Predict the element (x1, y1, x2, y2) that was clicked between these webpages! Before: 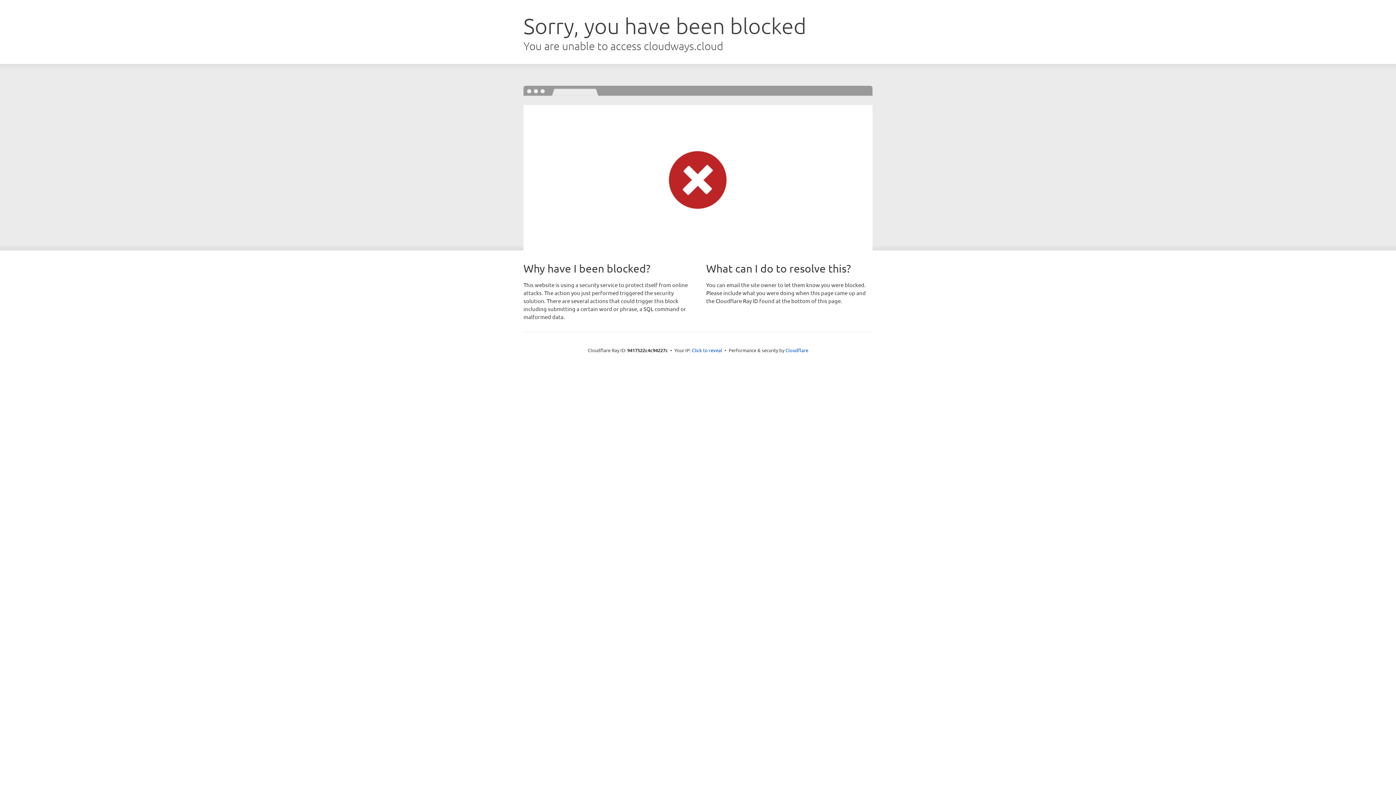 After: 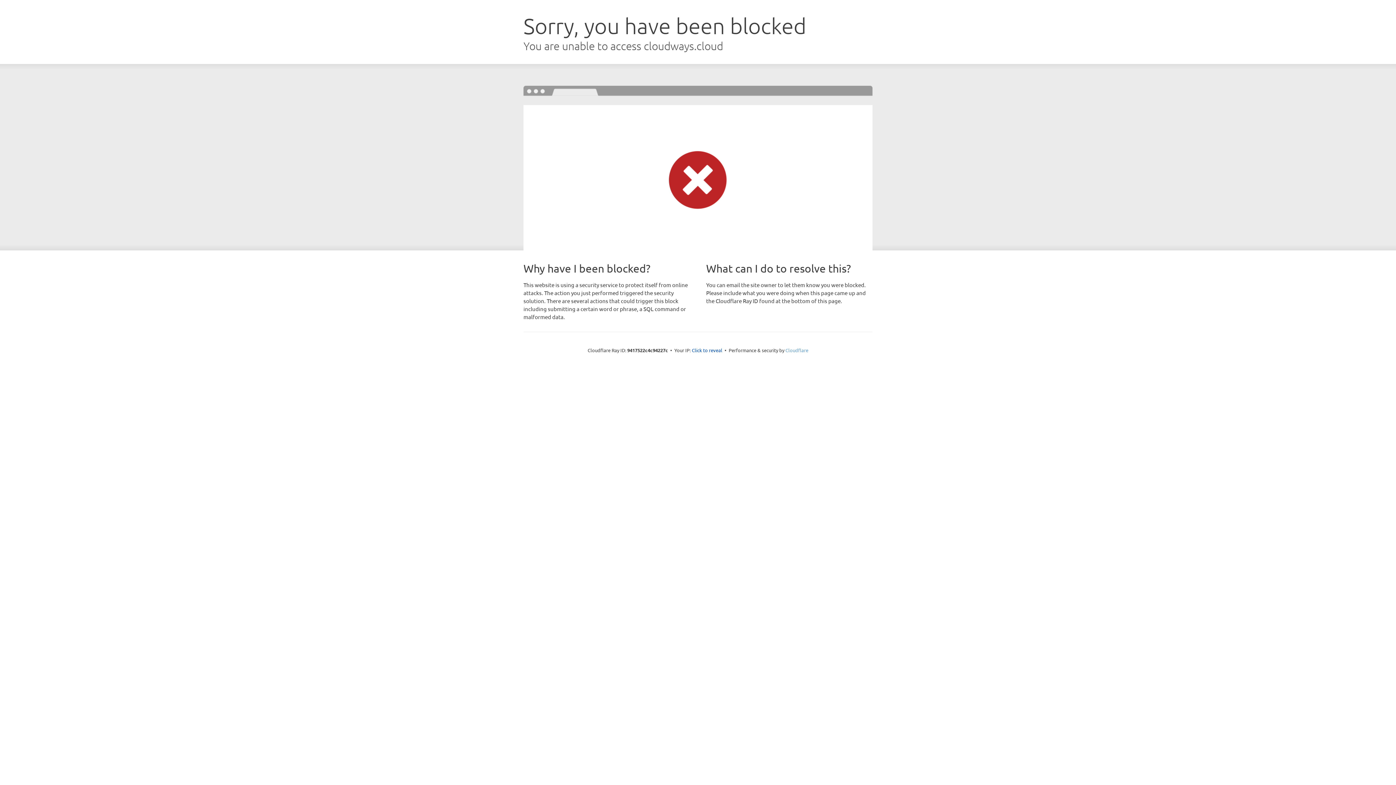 Action: label: Cloudflare bbox: (785, 347, 808, 353)